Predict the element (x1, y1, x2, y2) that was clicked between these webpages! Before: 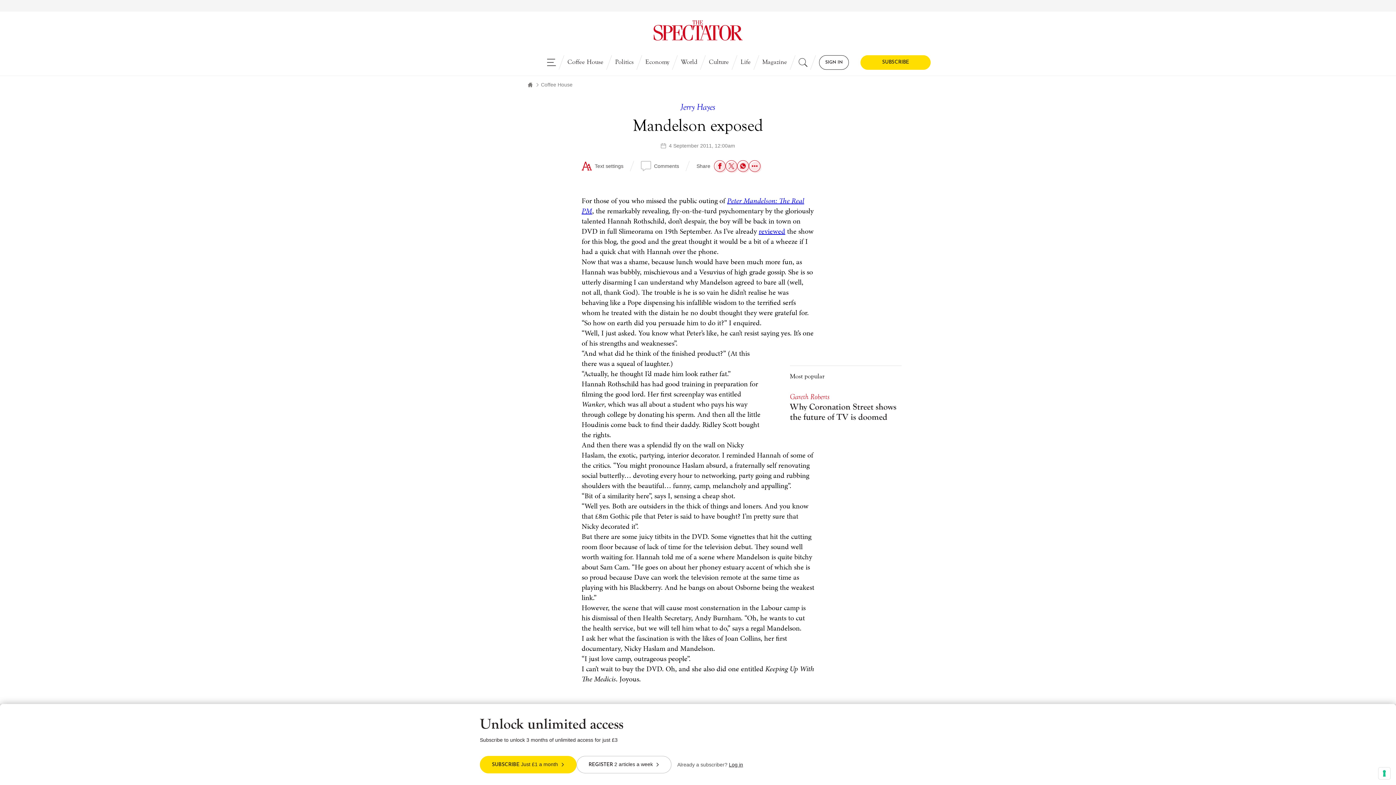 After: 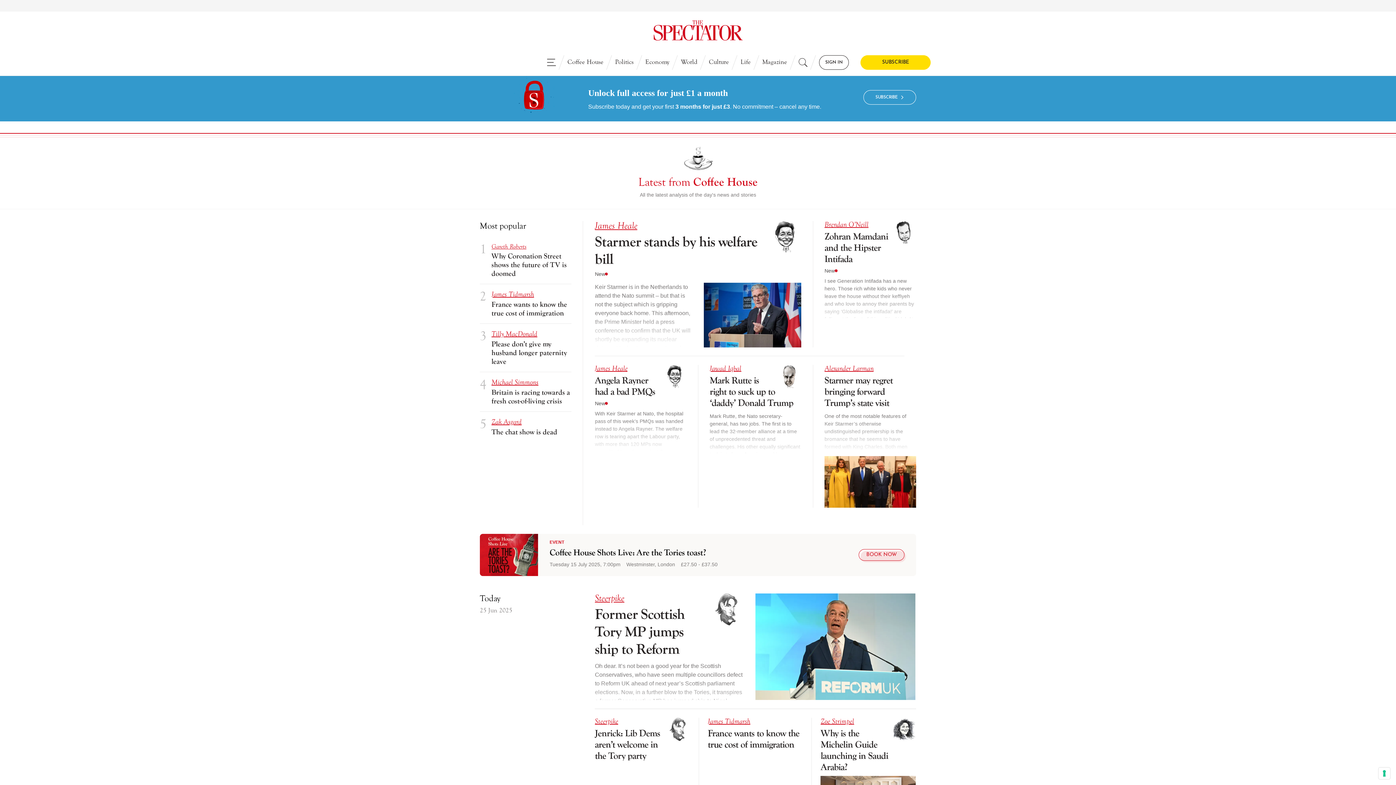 Action: label: Coffee House bbox: (561, 55, 609, 69)